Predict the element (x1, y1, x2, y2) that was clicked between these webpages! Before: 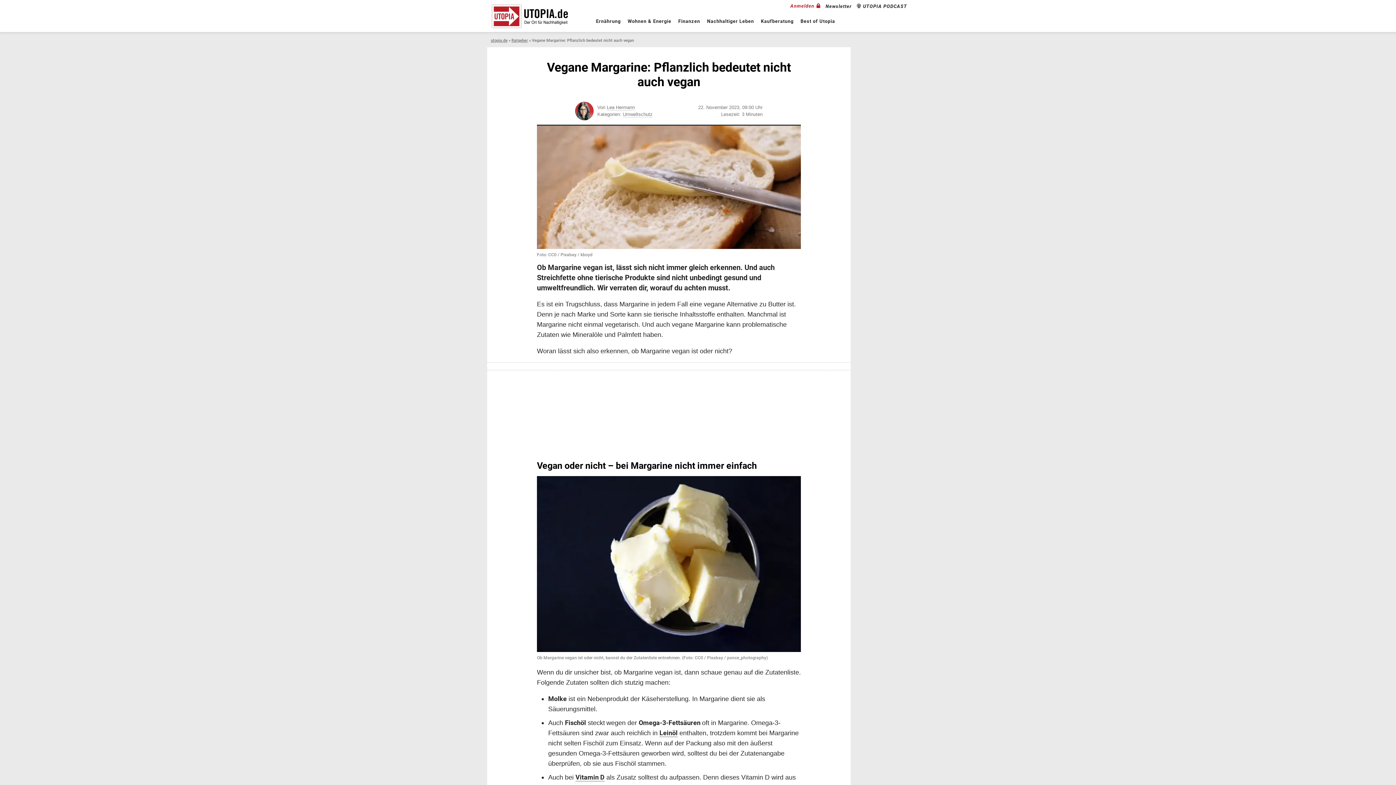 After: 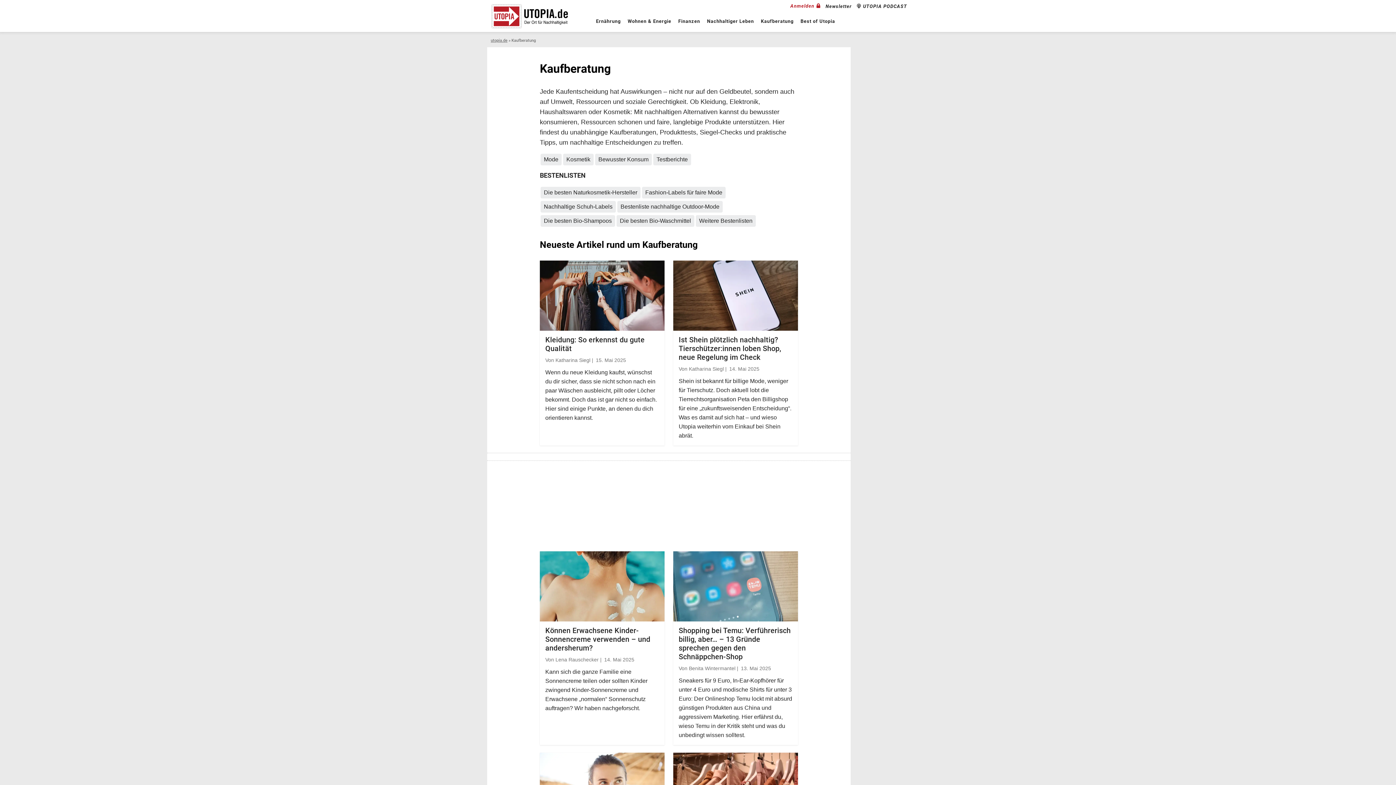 Action: label: Kaufberatung bbox: (757, 12, 797, 30)